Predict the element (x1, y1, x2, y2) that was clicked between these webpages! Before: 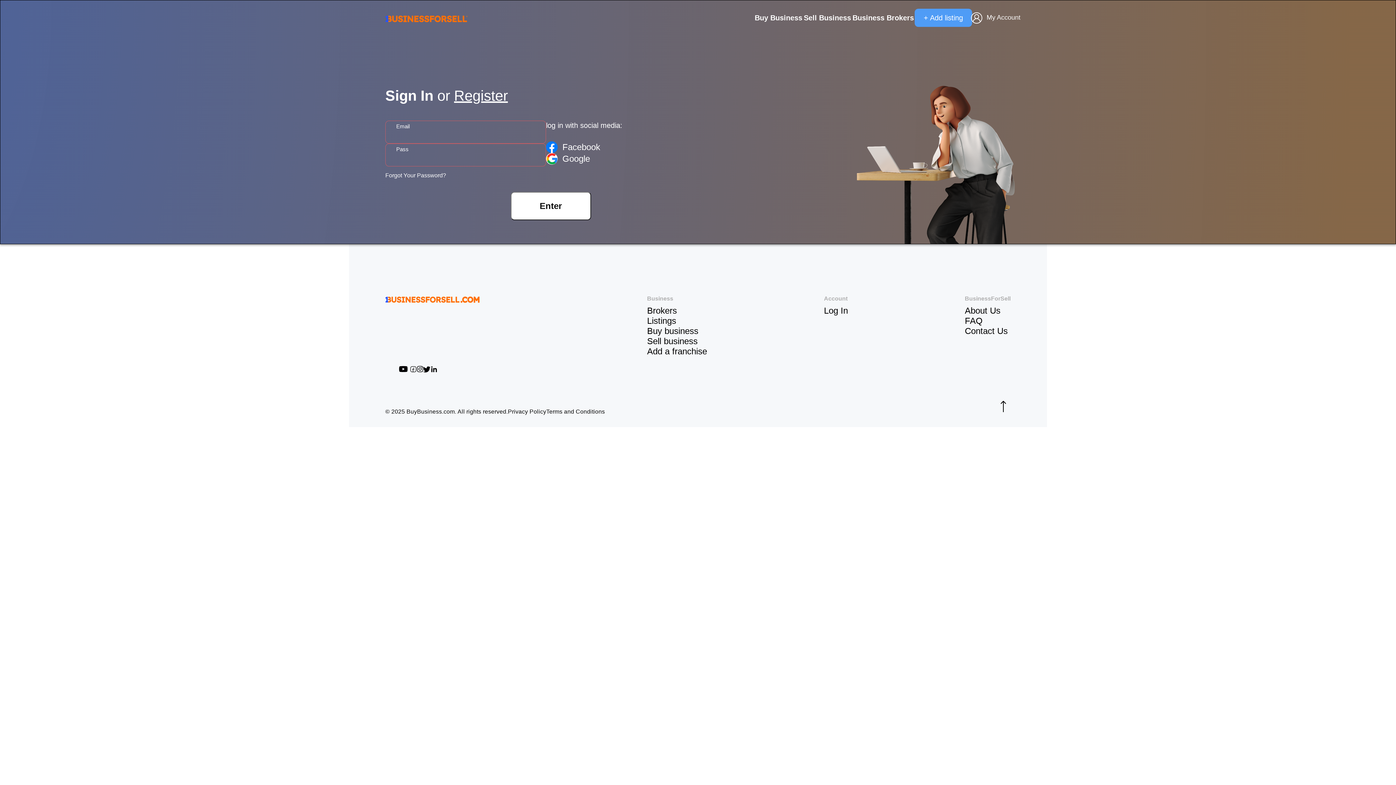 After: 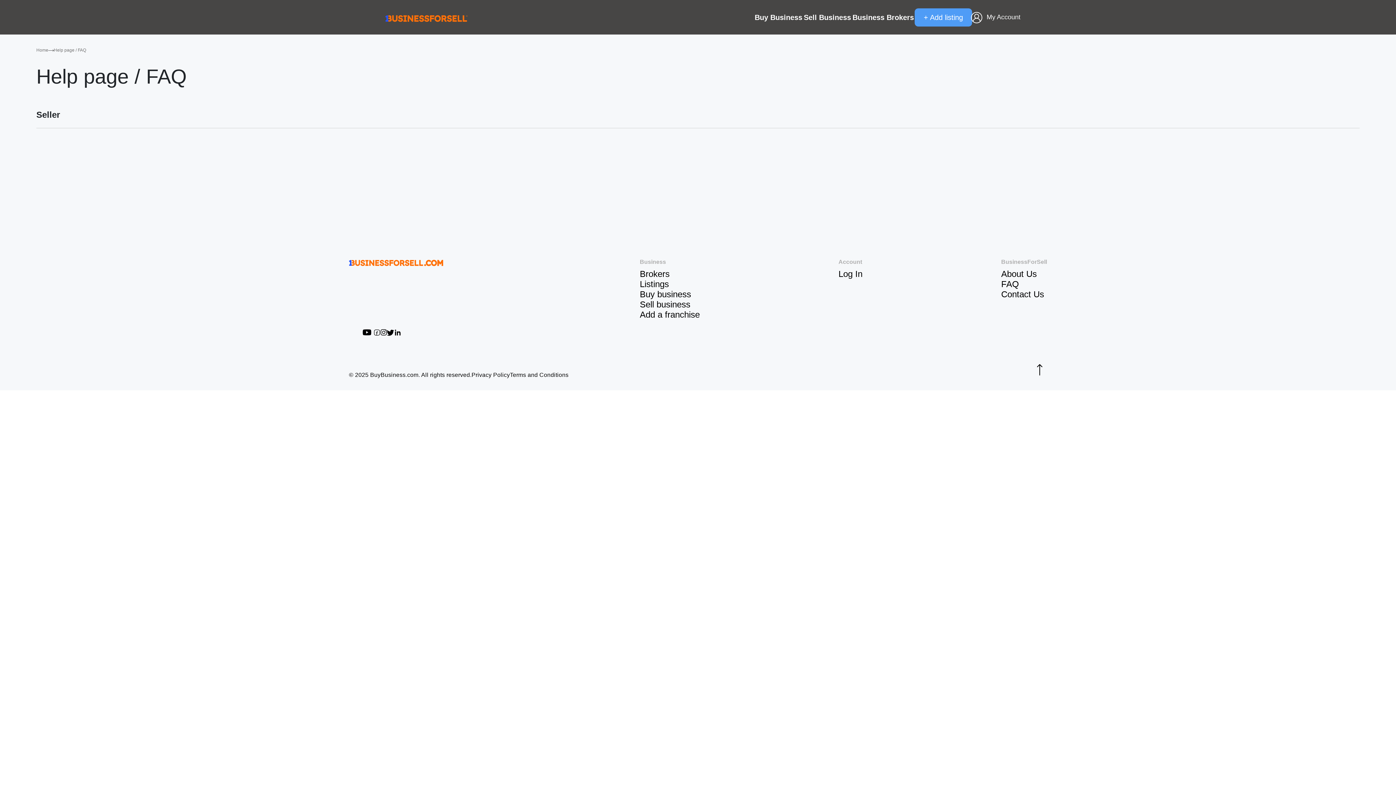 Action: bbox: (965, 316, 982, 325) label: FAQ